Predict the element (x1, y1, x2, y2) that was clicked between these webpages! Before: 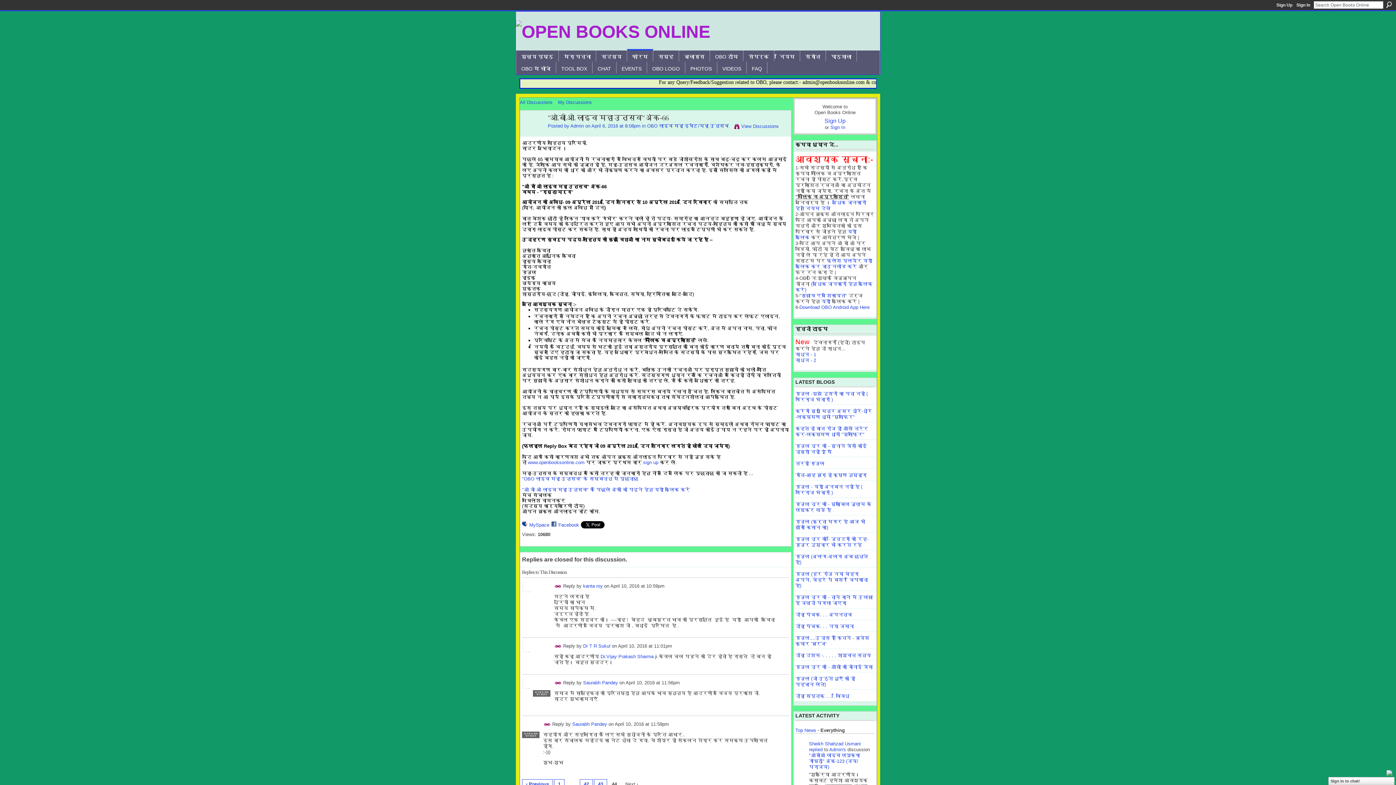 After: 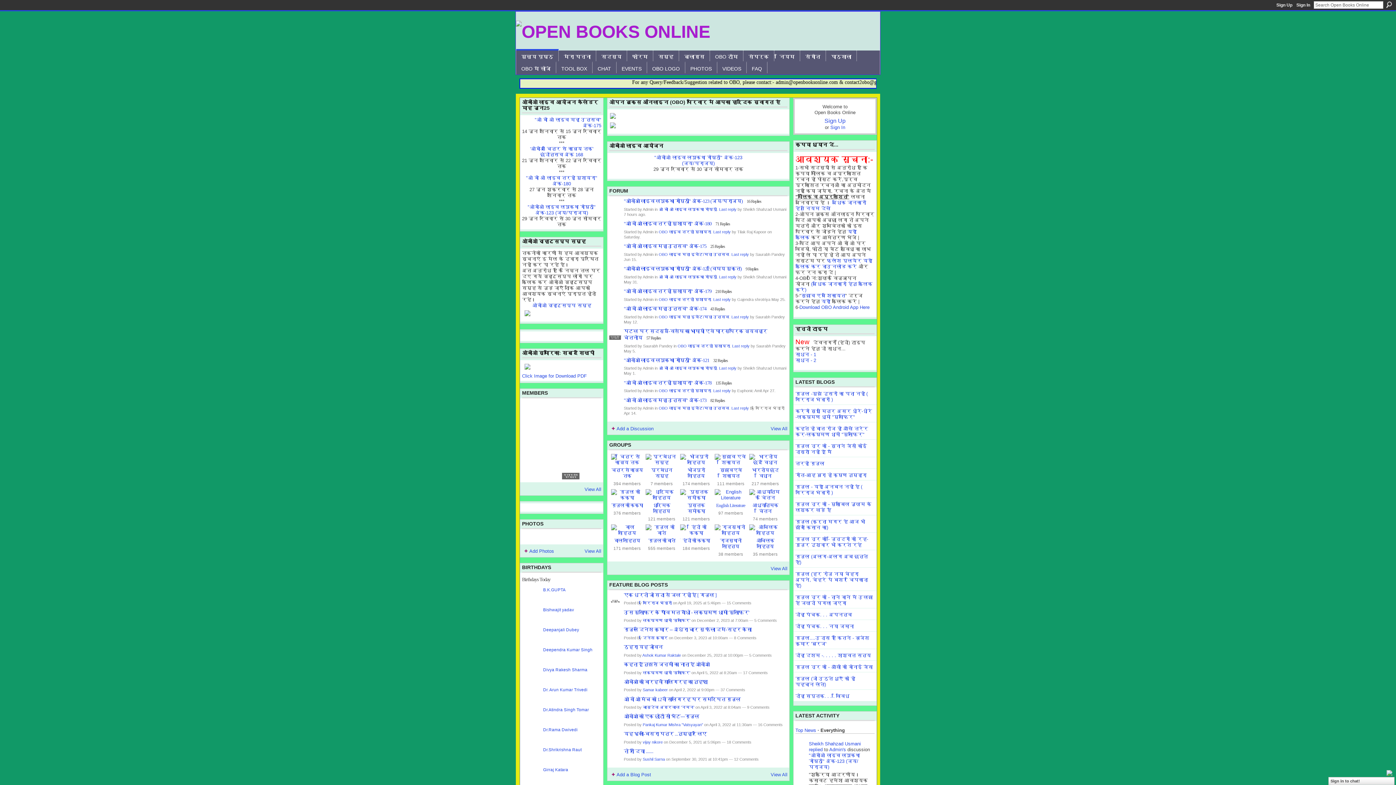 Action: label: मुख्य पृष्ठ bbox: (521, 53, 553, 60)